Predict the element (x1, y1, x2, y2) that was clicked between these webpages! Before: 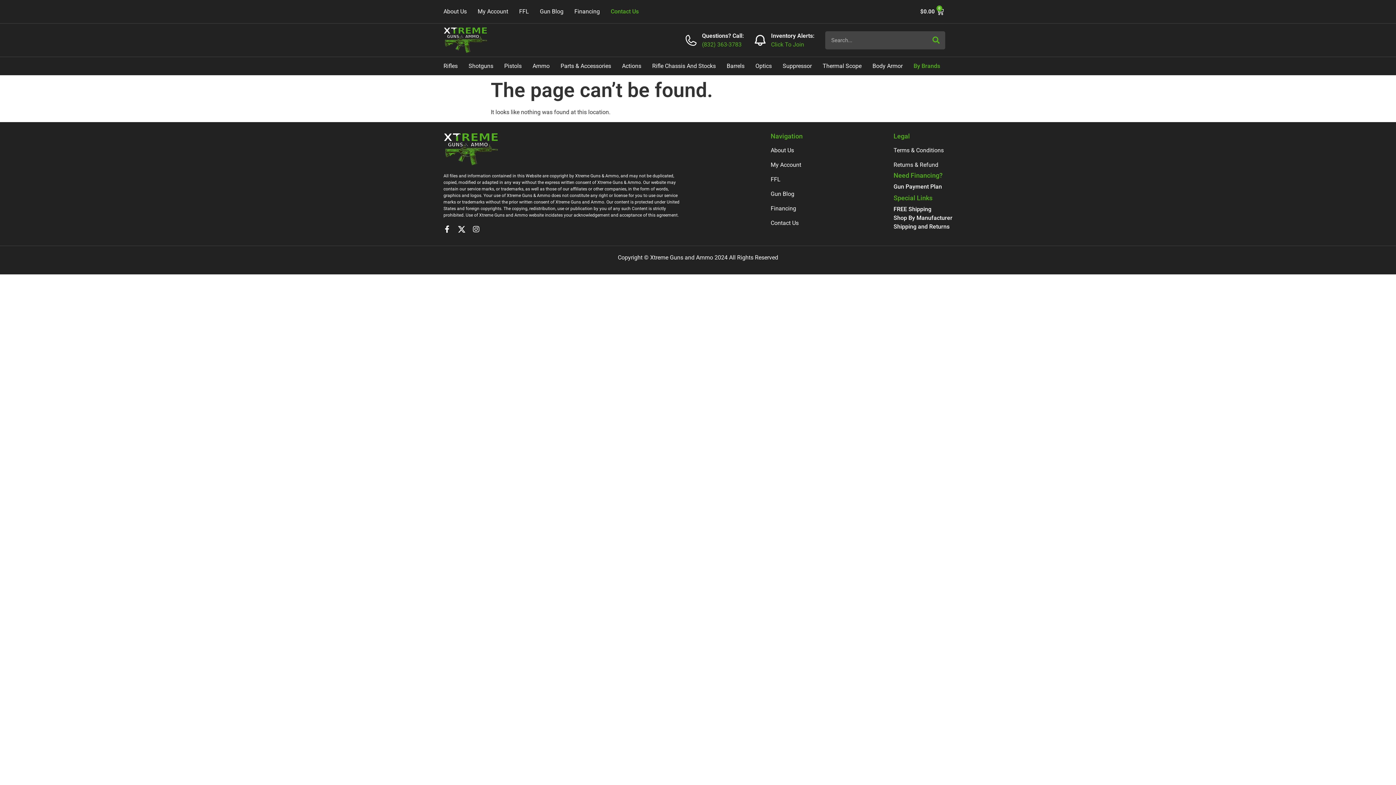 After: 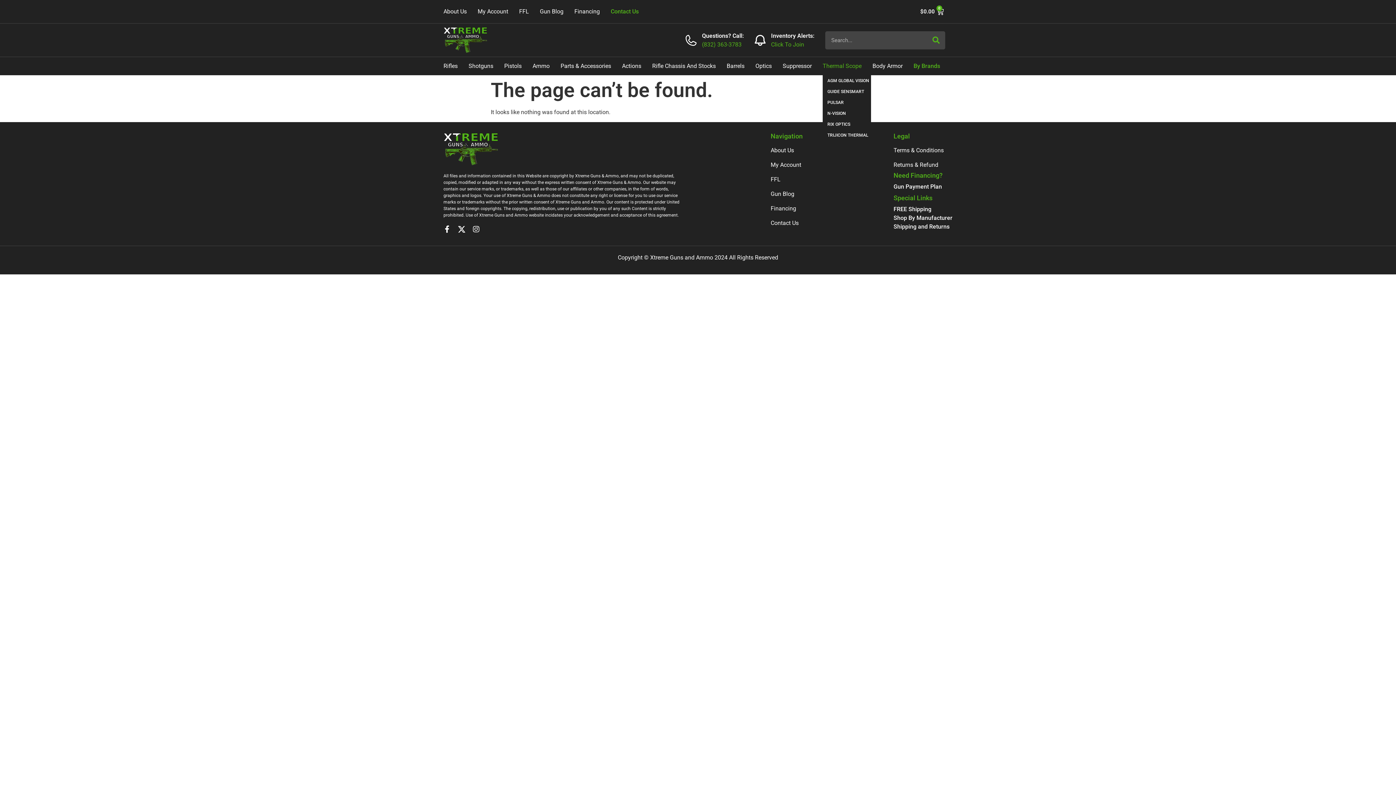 Action: bbox: (822, 62, 861, 69) label: Thermal Scope